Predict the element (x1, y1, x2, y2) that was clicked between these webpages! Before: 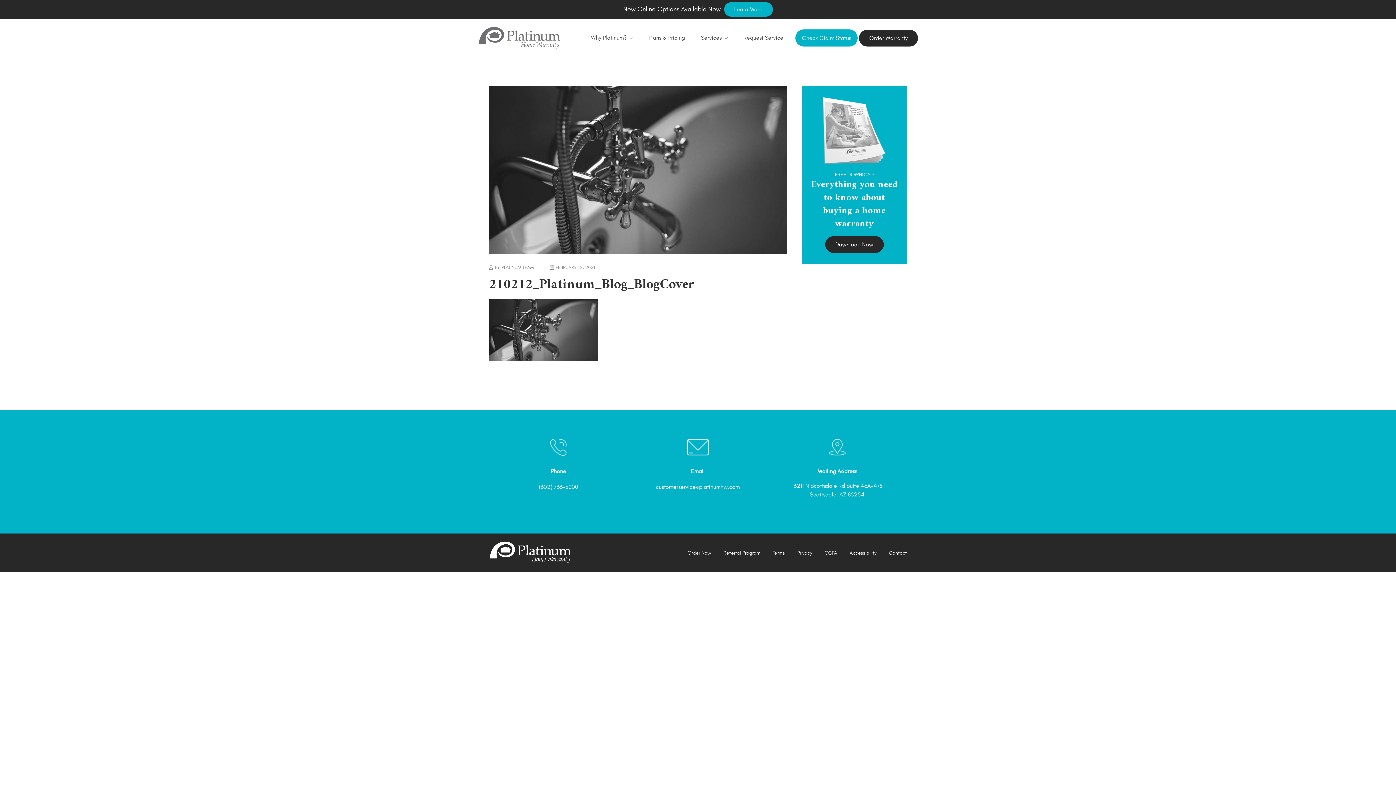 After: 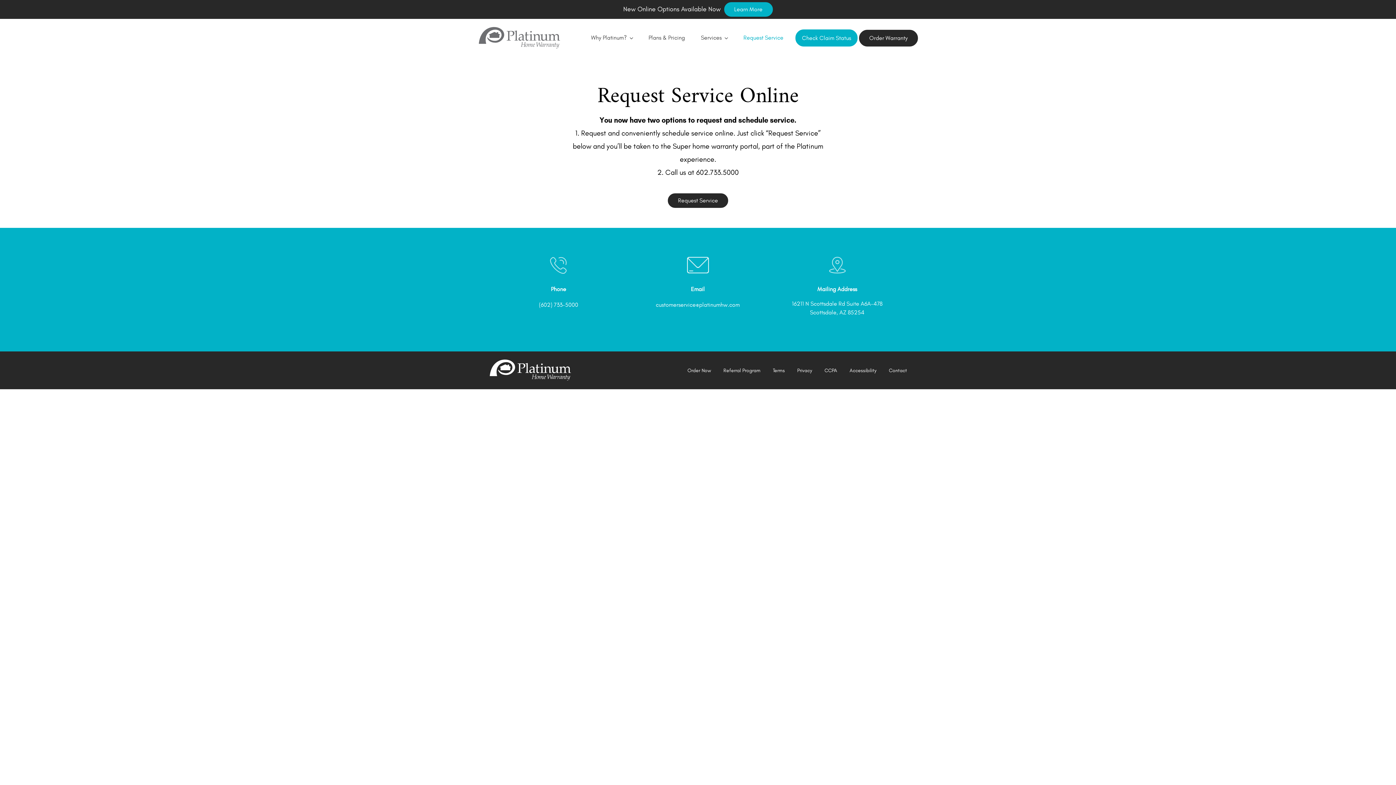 Action: bbox: (743, 32, 783, 43) label: Request Service